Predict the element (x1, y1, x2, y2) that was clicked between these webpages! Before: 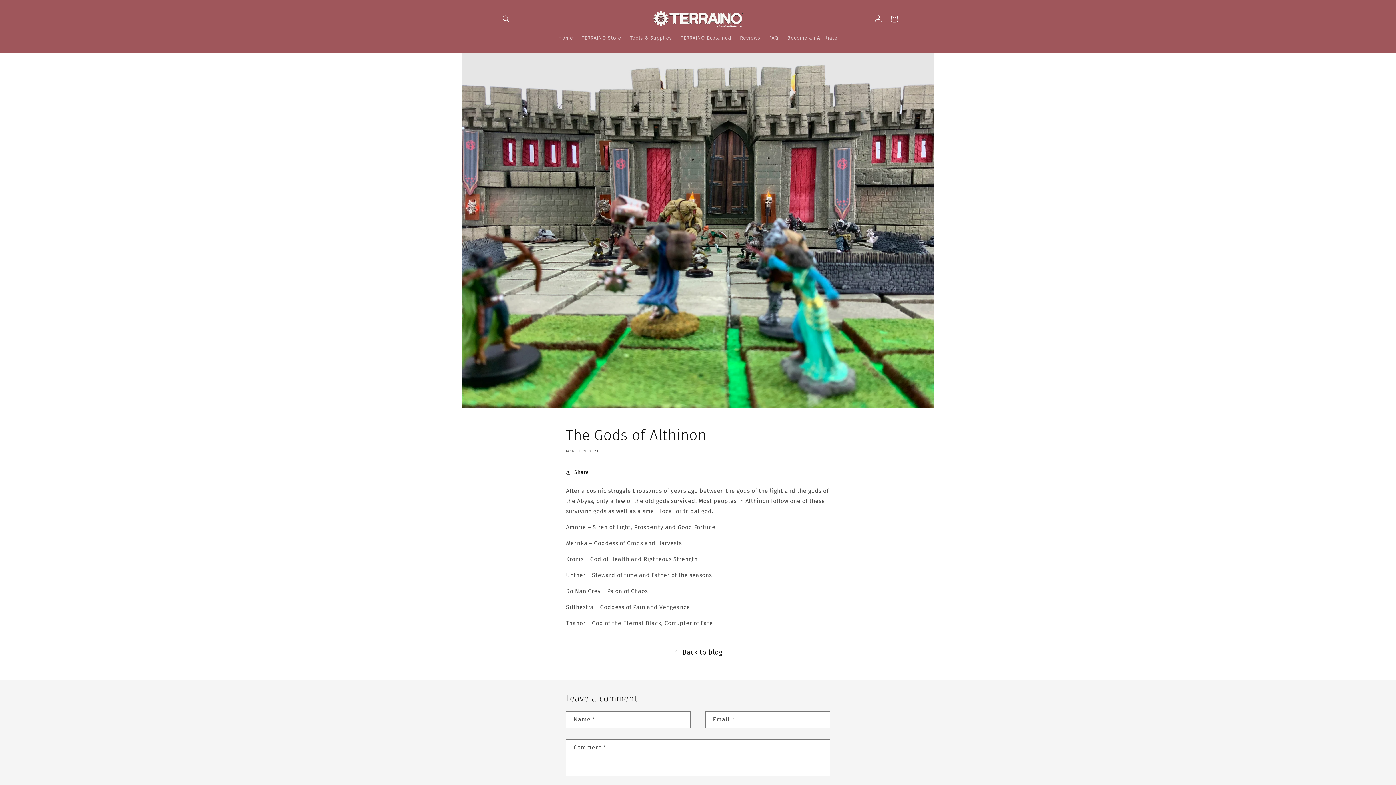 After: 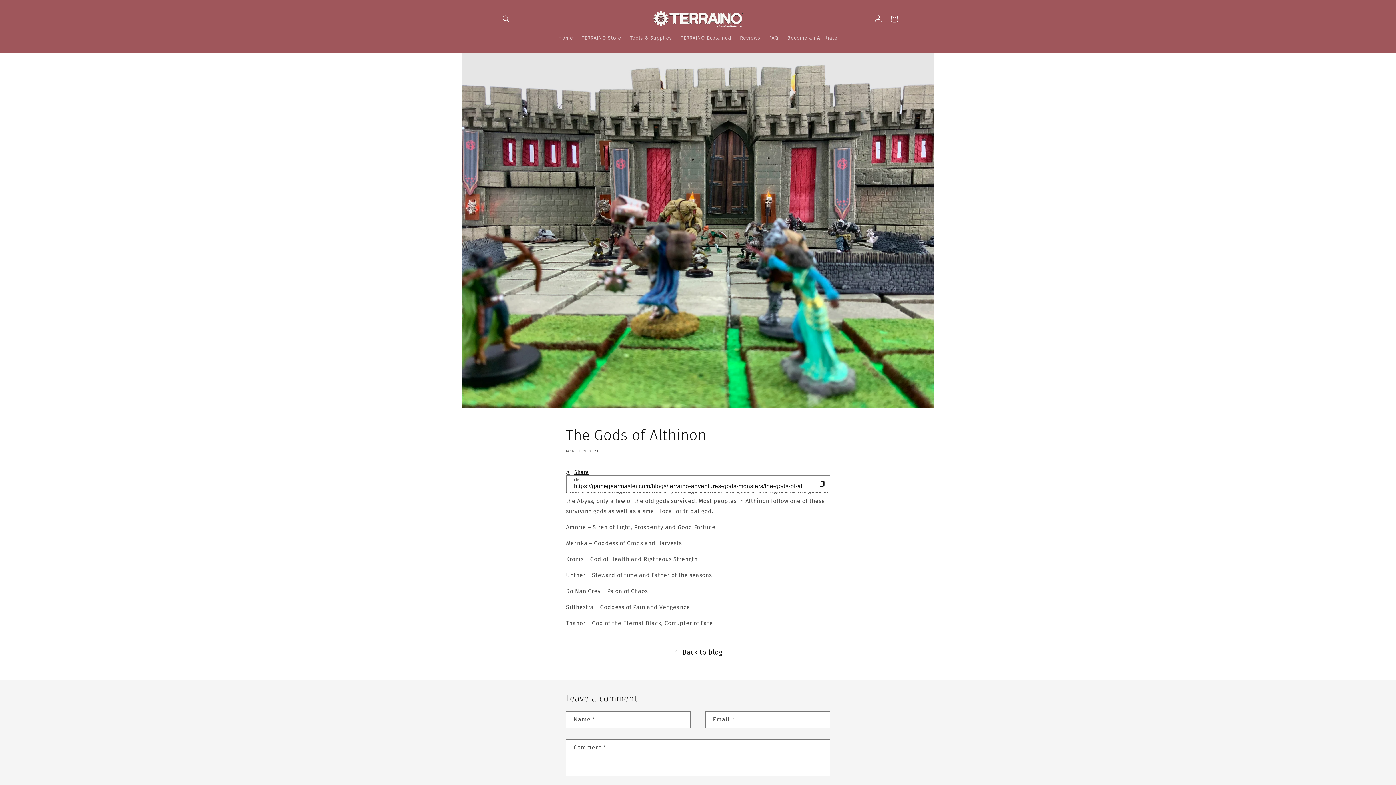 Action: label: Share bbox: (566, 464, 589, 480)